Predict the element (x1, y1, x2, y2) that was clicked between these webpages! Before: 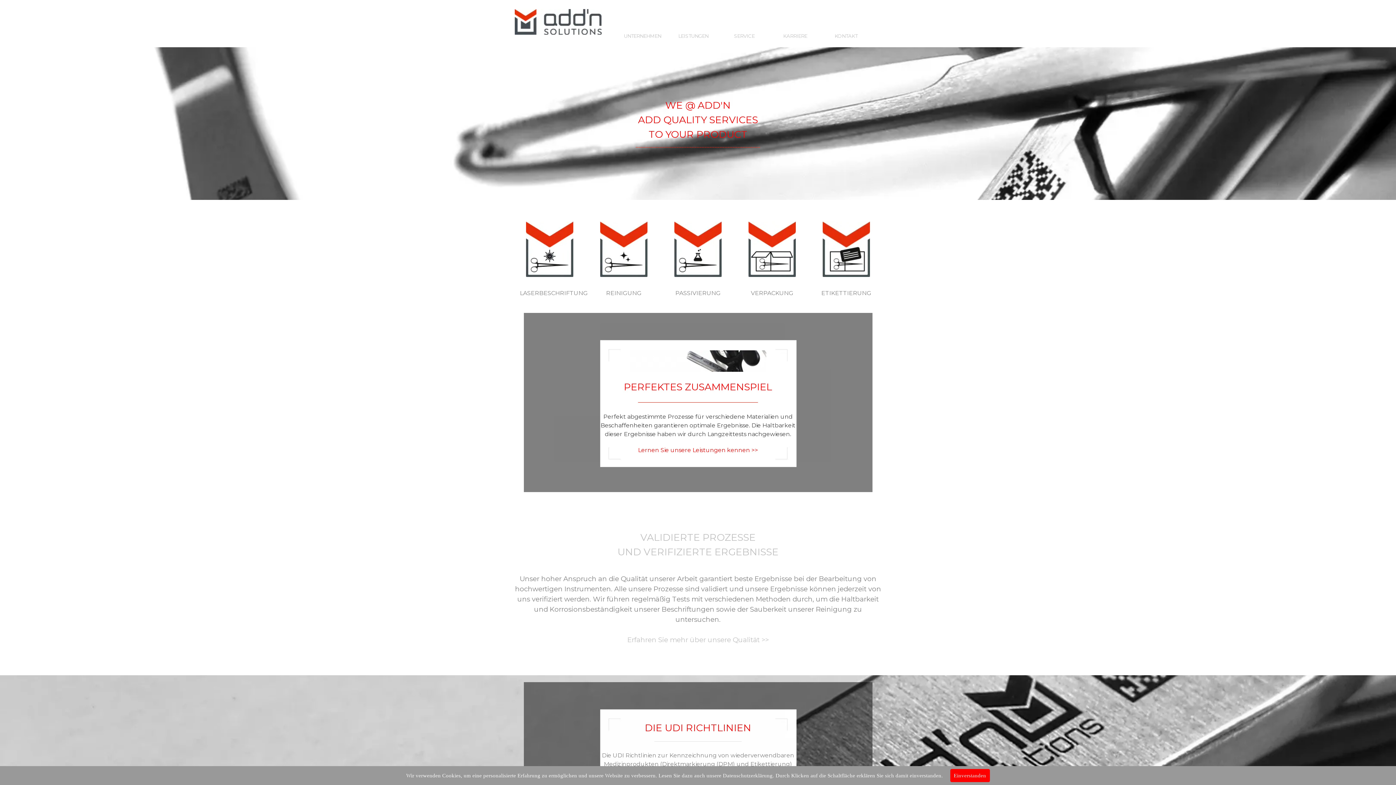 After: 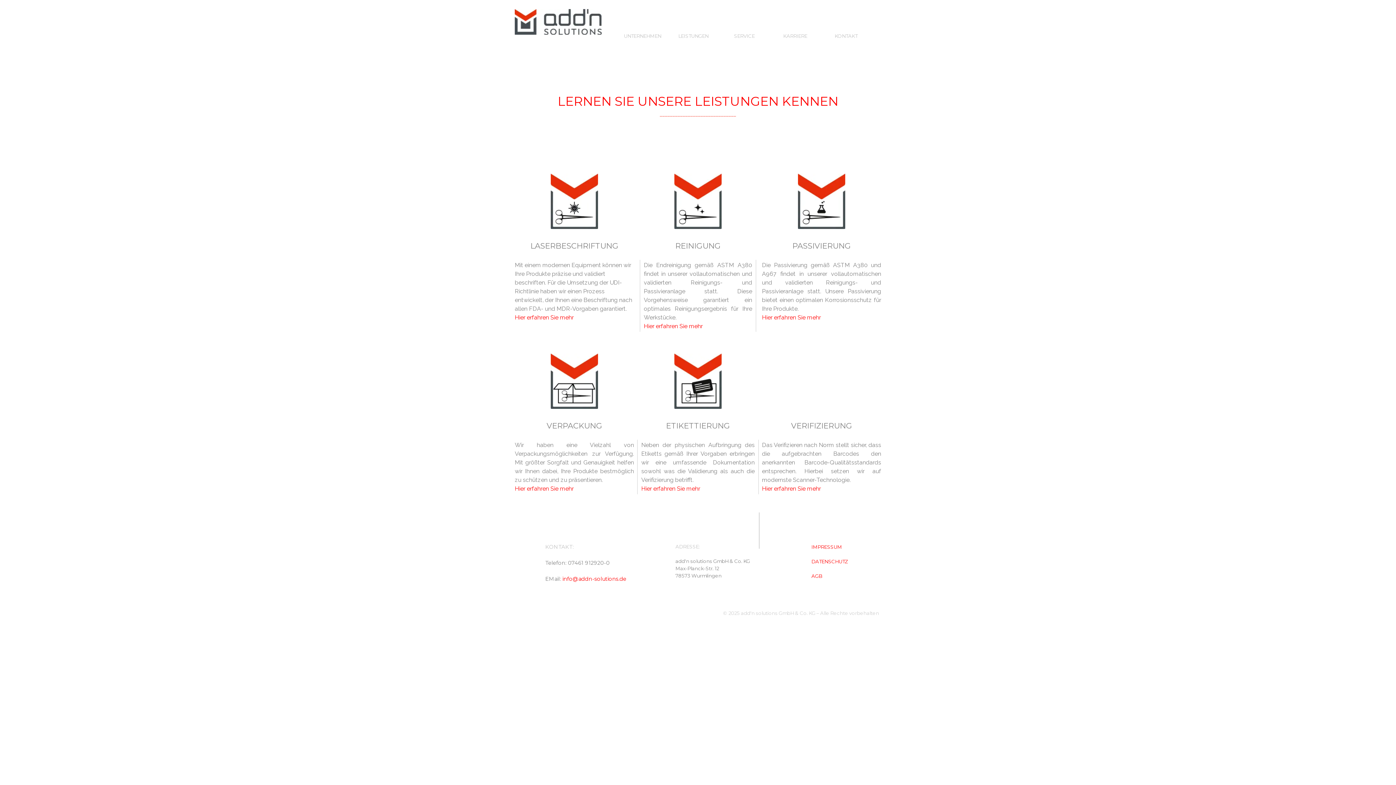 Action: bbox: (638, 446, 758, 453) label: Lernen Sie unsere Leistungen kennen >>